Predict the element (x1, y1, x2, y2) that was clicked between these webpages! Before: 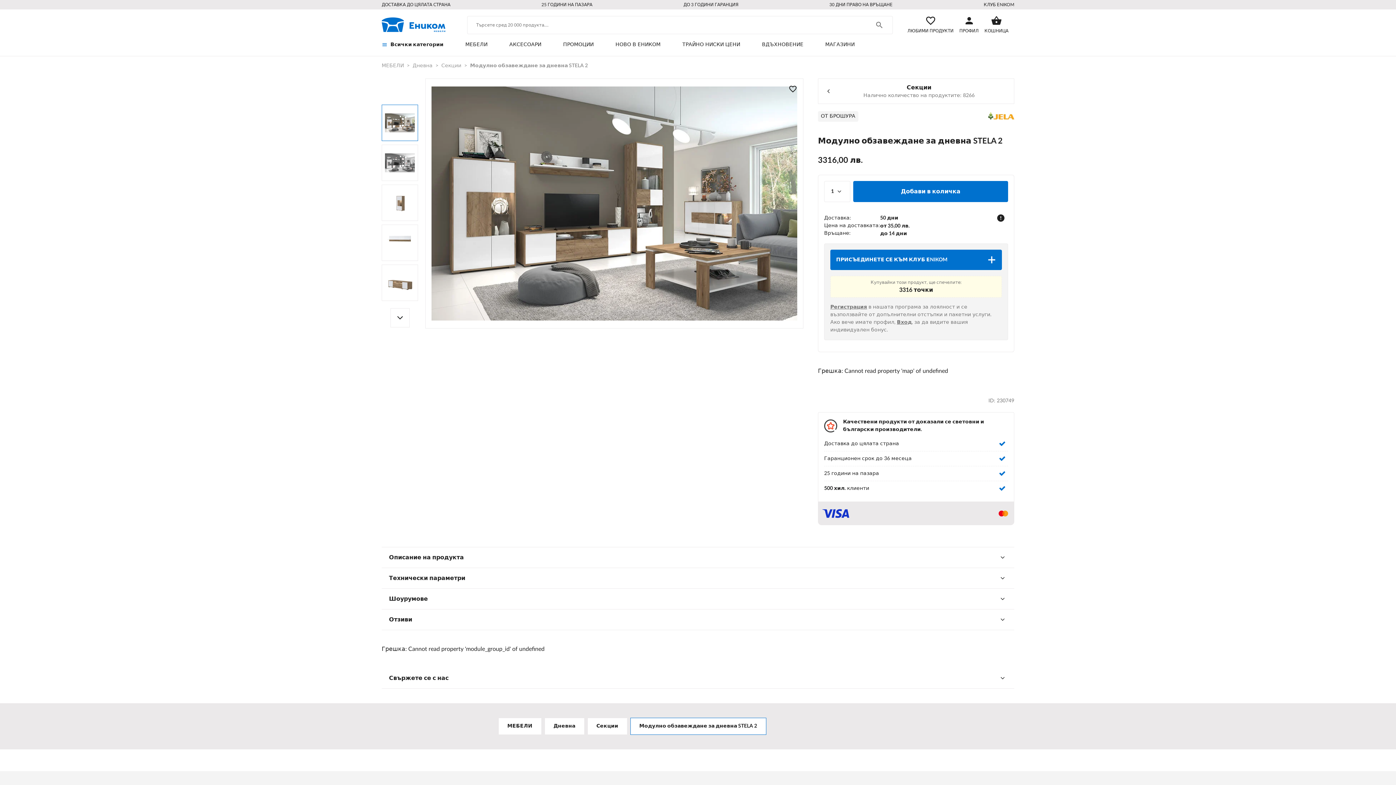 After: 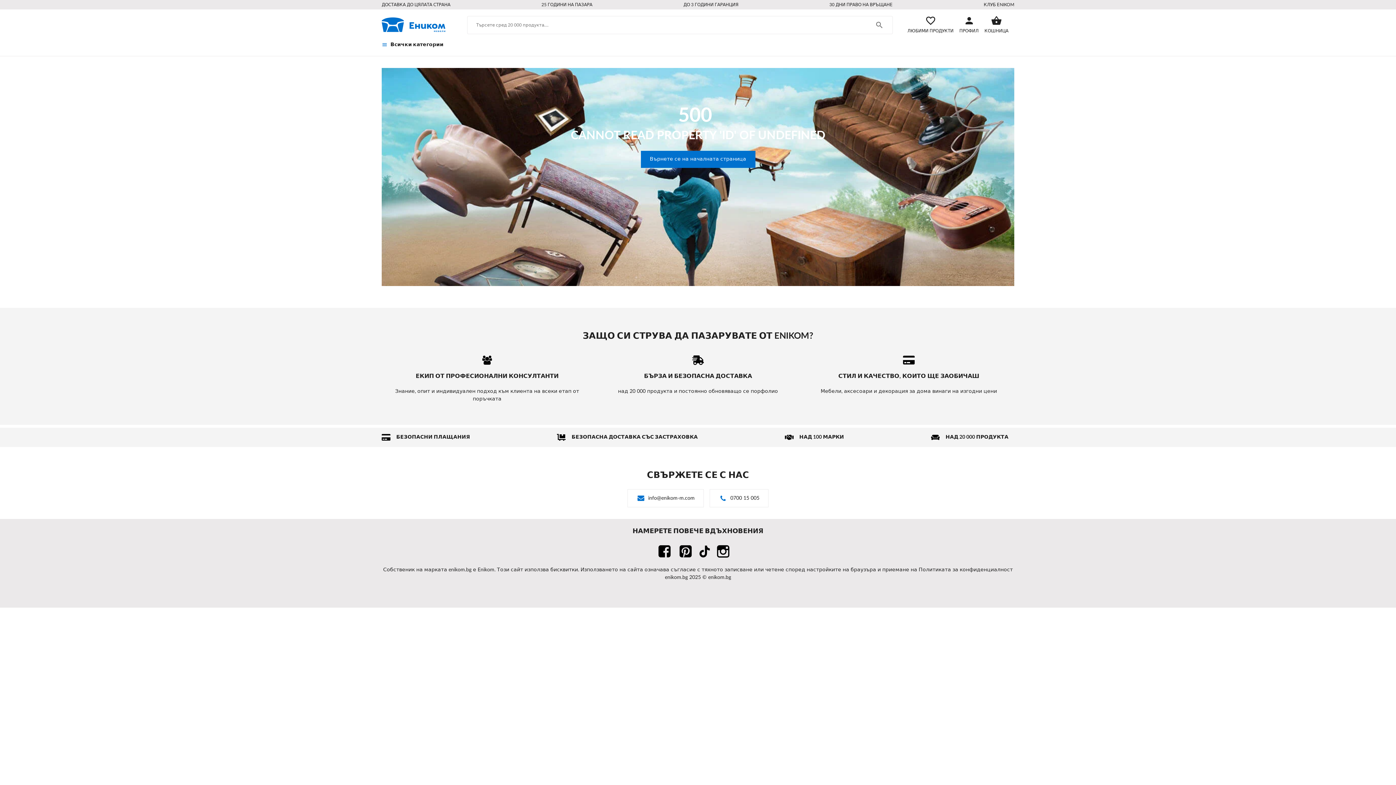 Action: label: link bbox: (441, 62, 470, 69)